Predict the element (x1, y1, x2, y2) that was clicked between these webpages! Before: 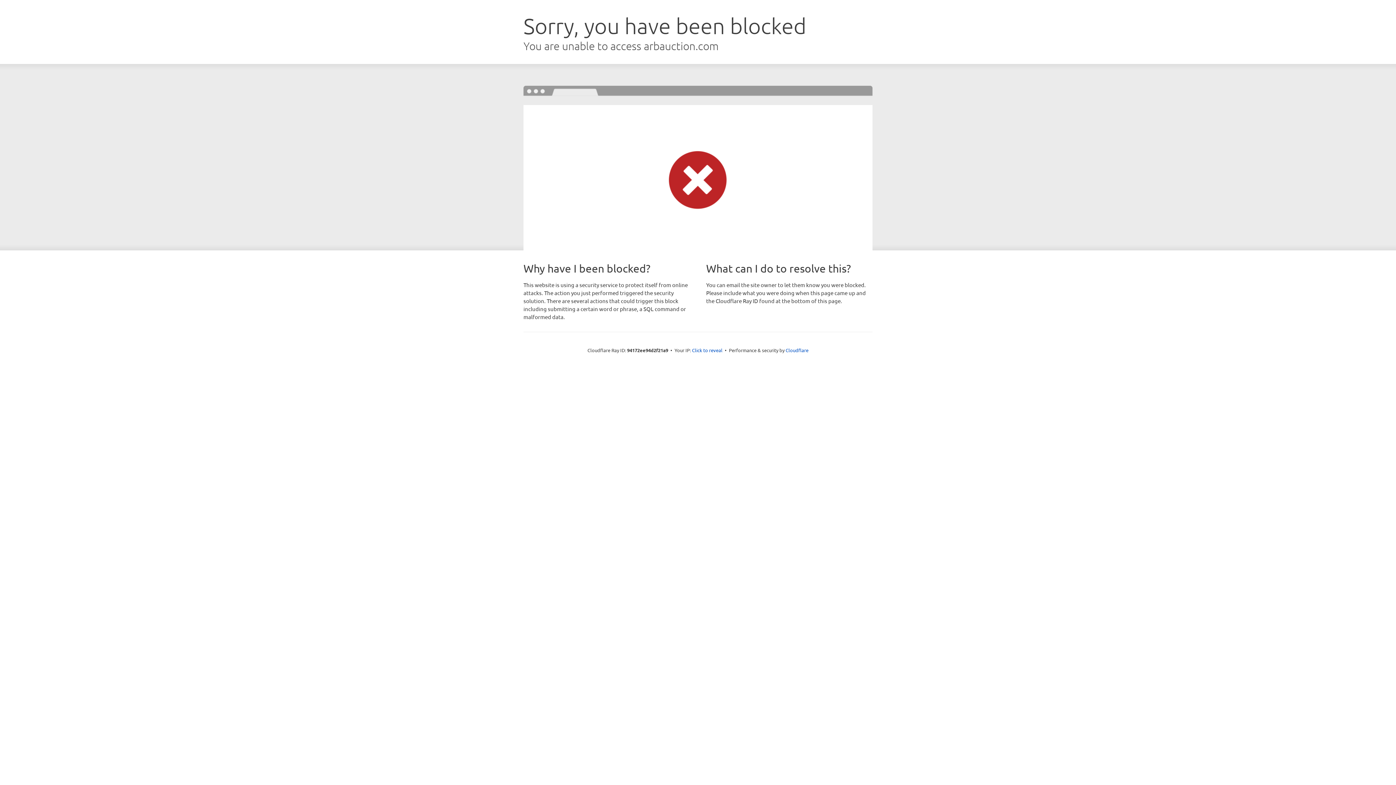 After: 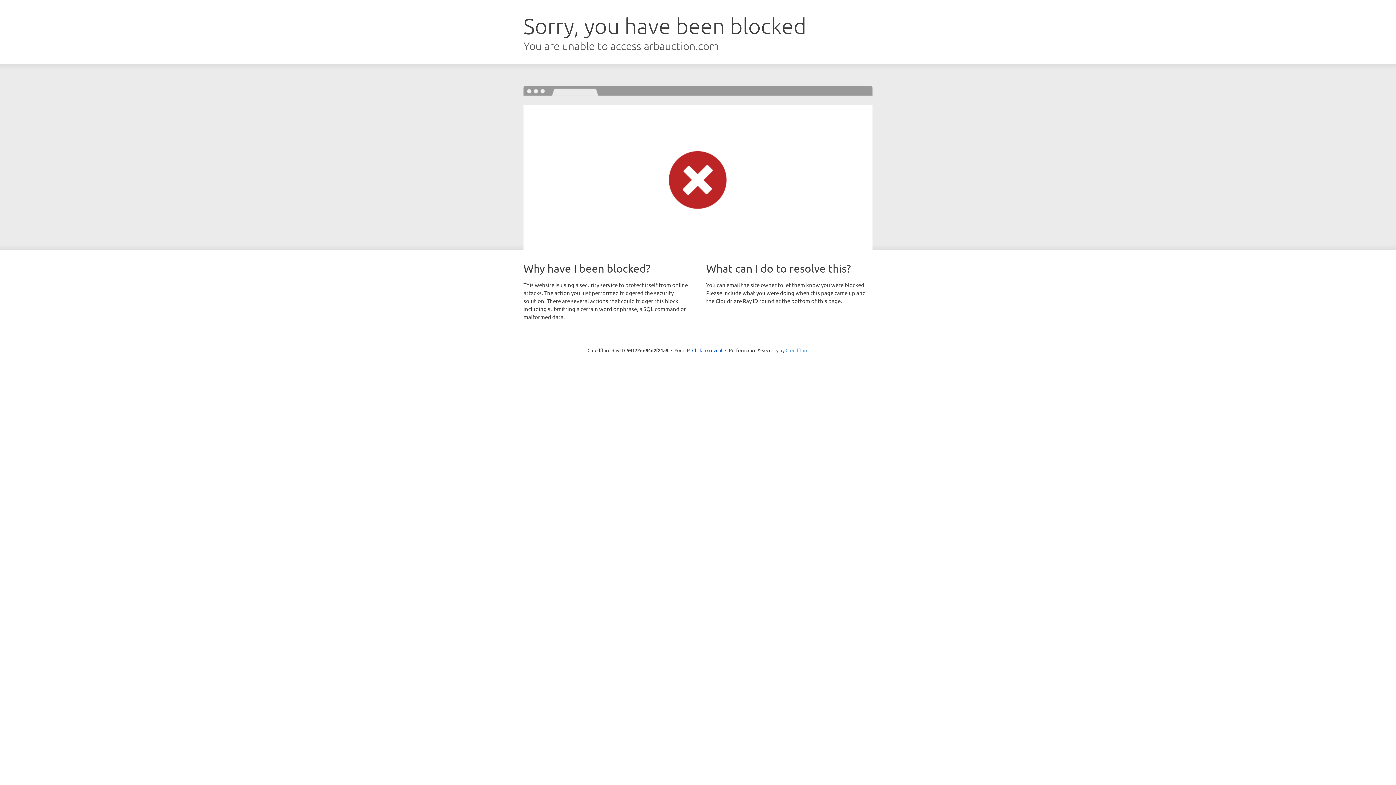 Action: bbox: (785, 347, 808, 353) label: Cloudflare